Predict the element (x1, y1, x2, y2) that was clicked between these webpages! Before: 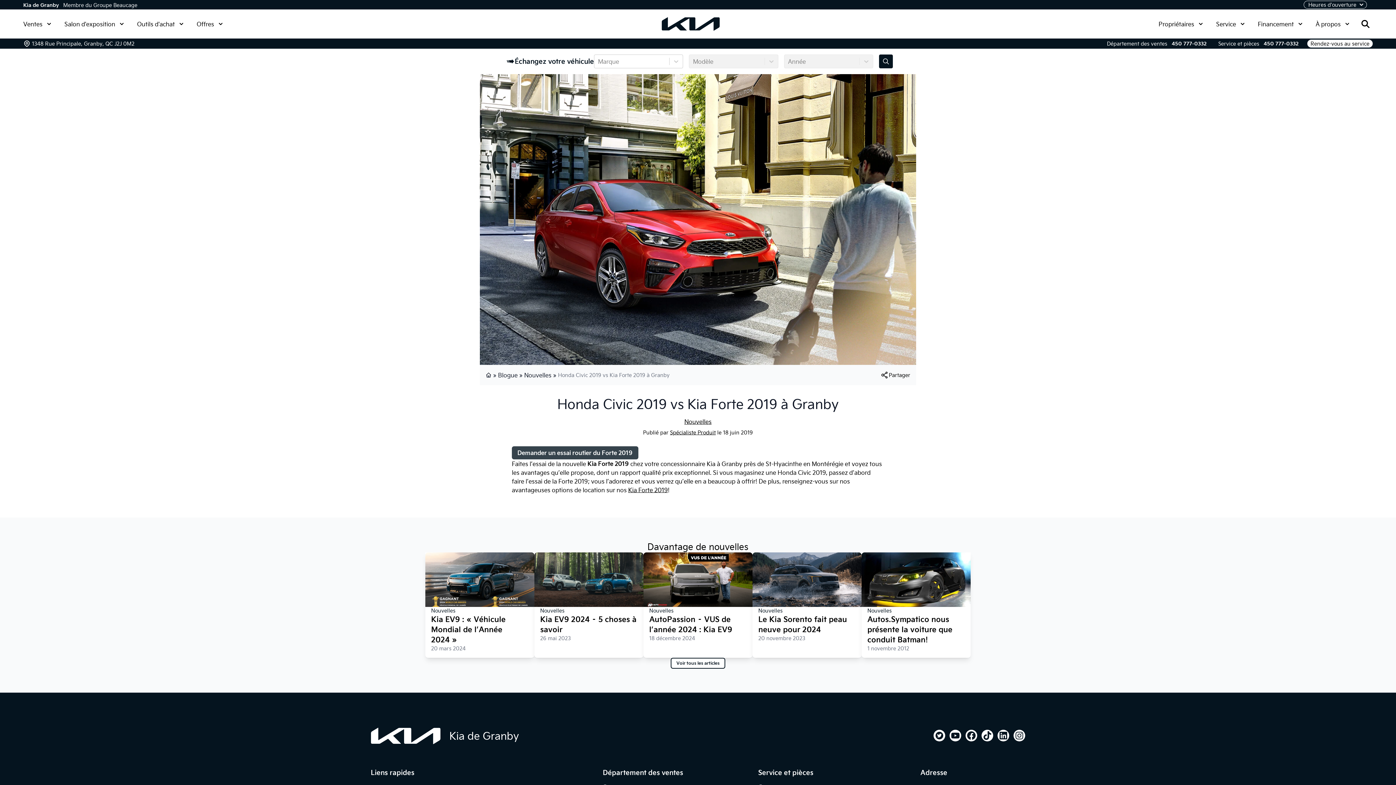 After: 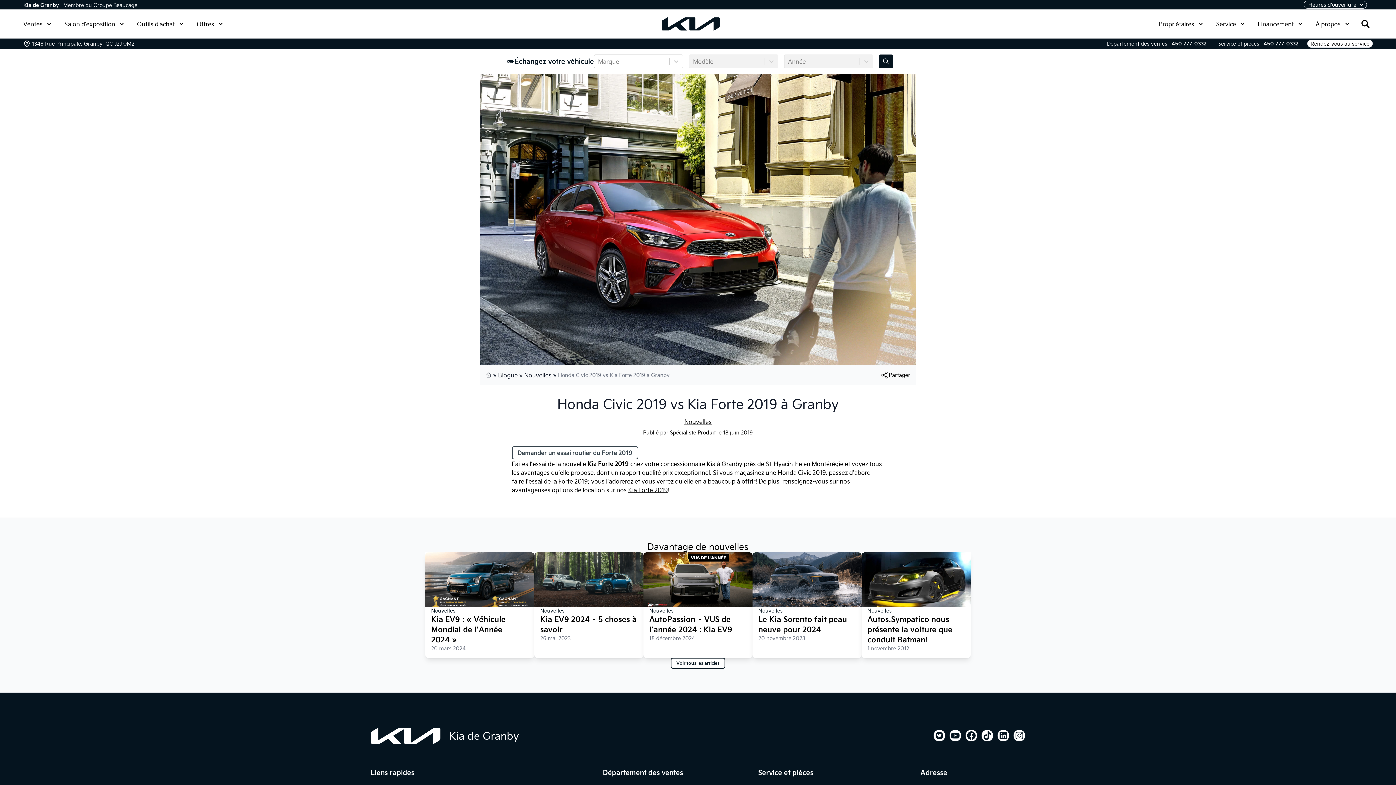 Action: label: Demander un essai routier du Forte 2019 bbox: (512, 446, 638, 459)